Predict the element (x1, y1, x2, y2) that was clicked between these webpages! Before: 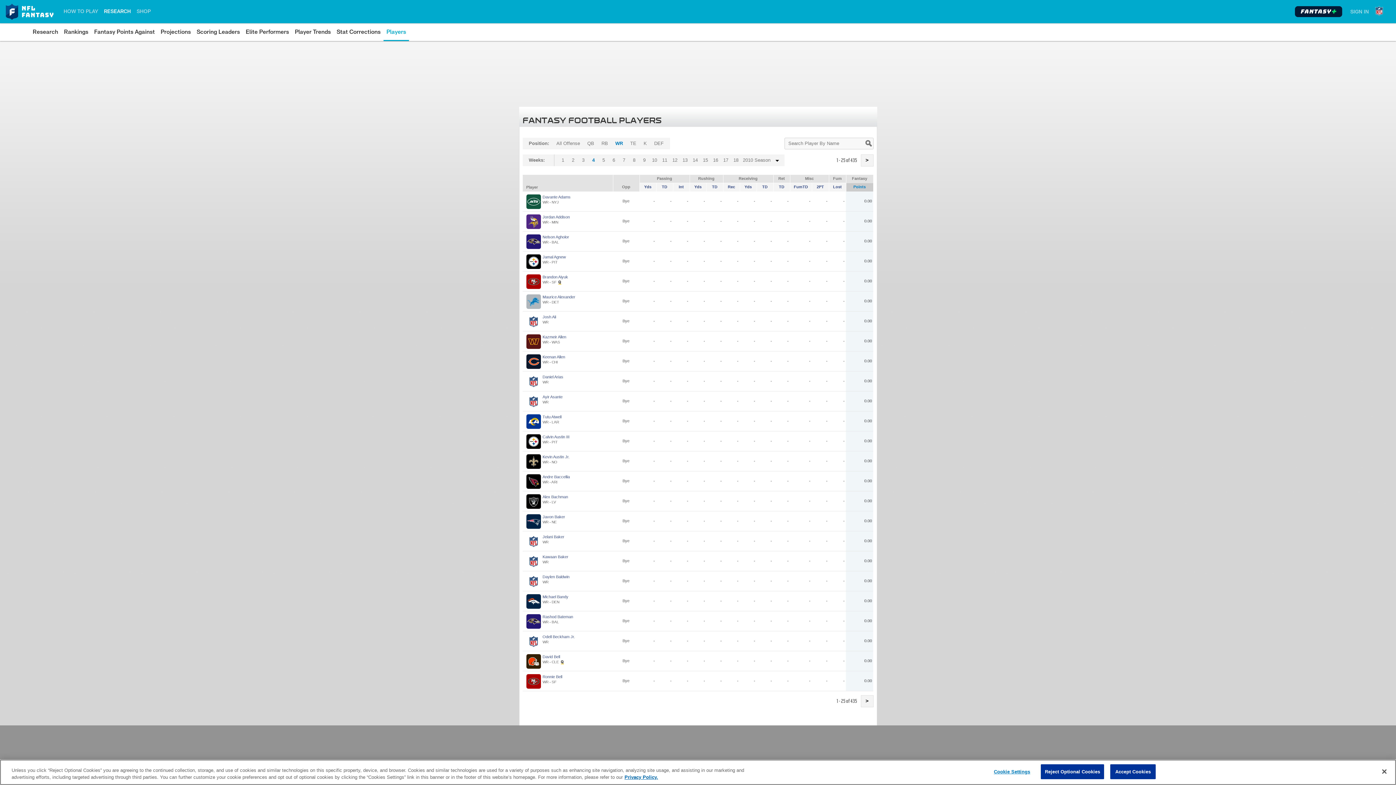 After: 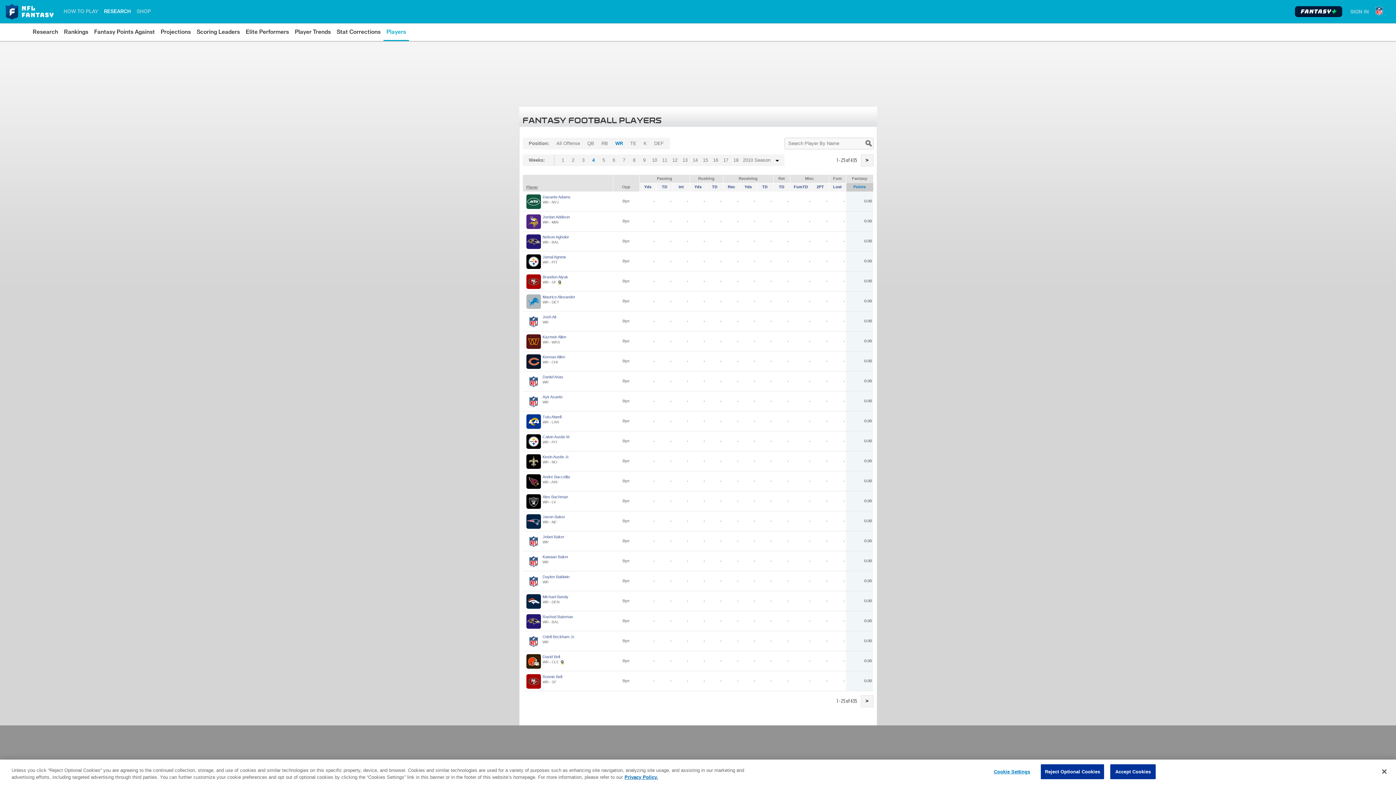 Action: bbox: (526, 184, 538, 189) label: Player